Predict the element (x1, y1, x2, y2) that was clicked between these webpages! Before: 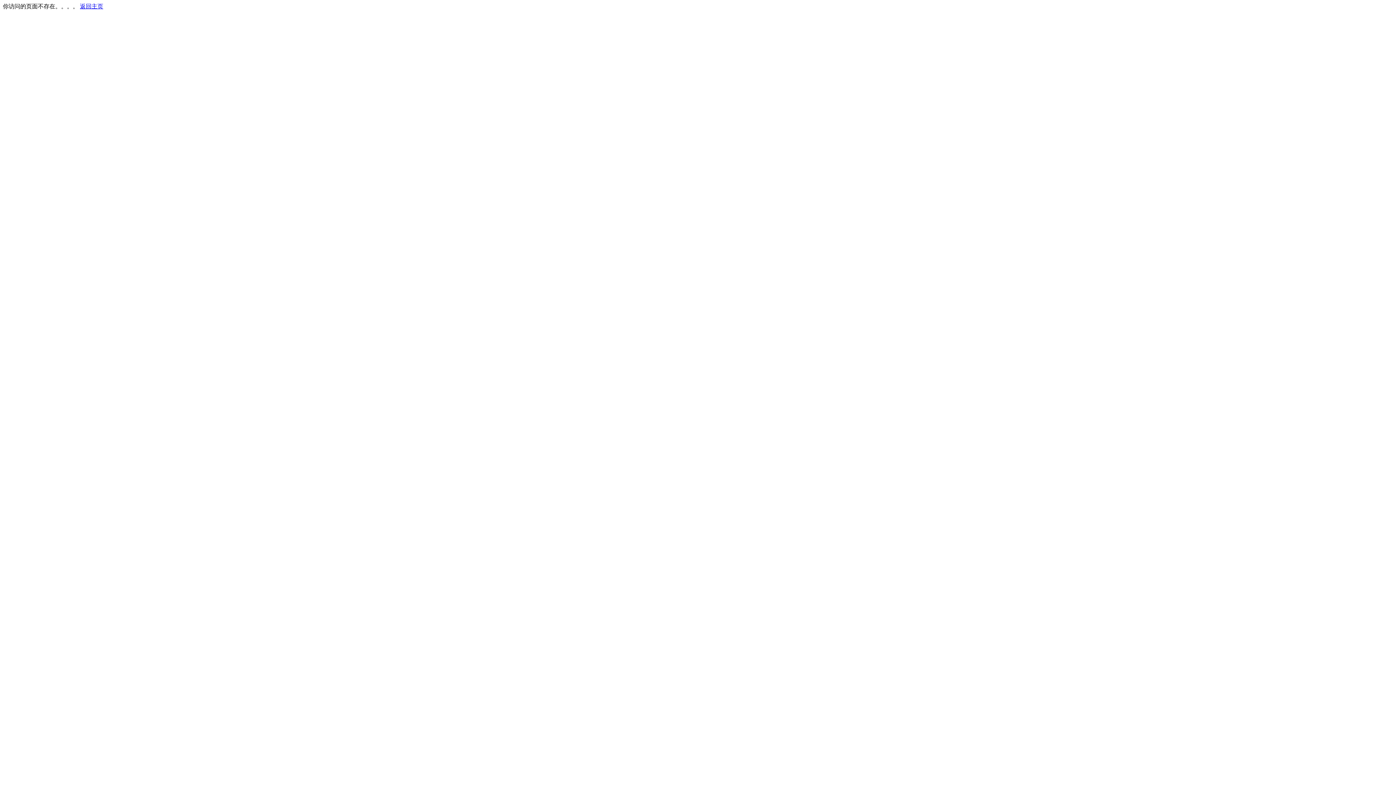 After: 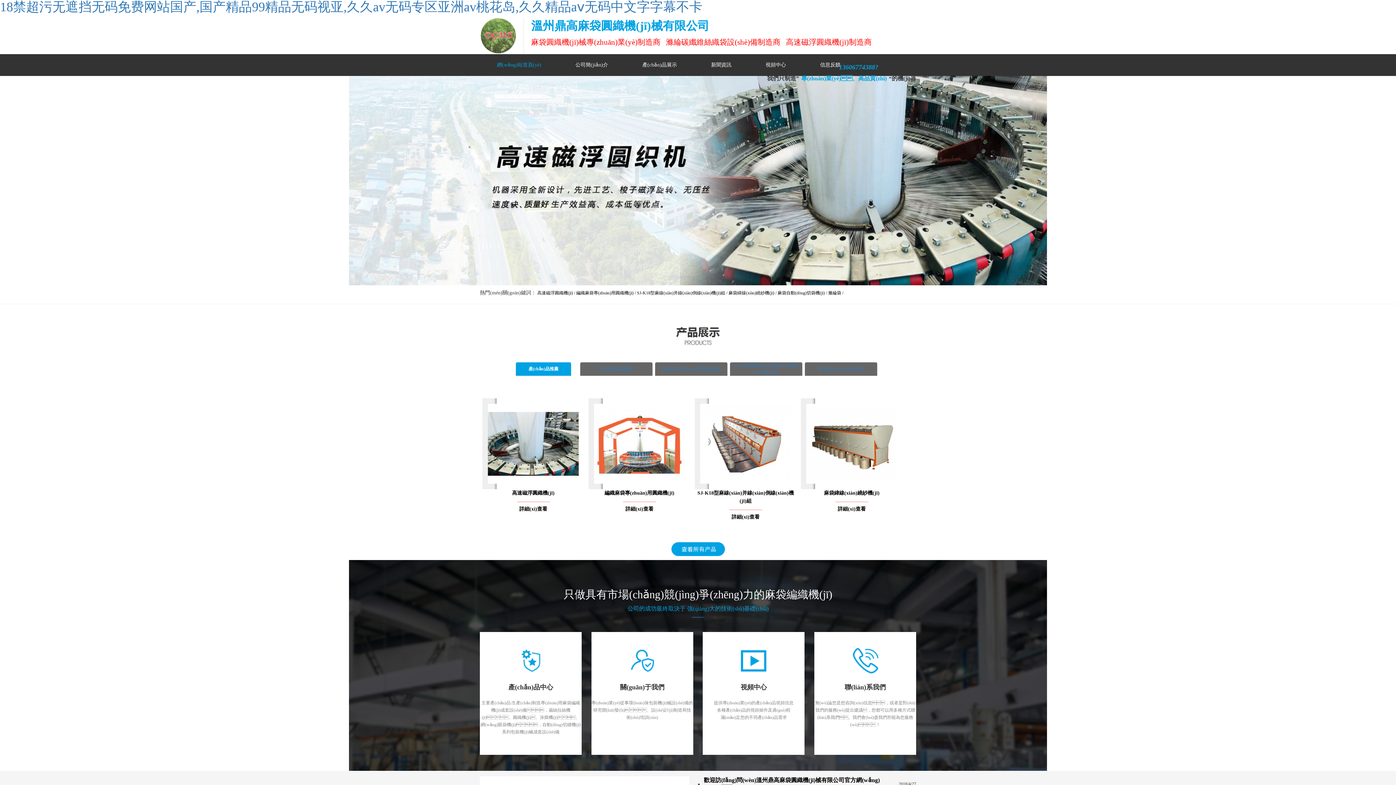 Action: bbox: (80, 3, 103, 9) label: 返回主页